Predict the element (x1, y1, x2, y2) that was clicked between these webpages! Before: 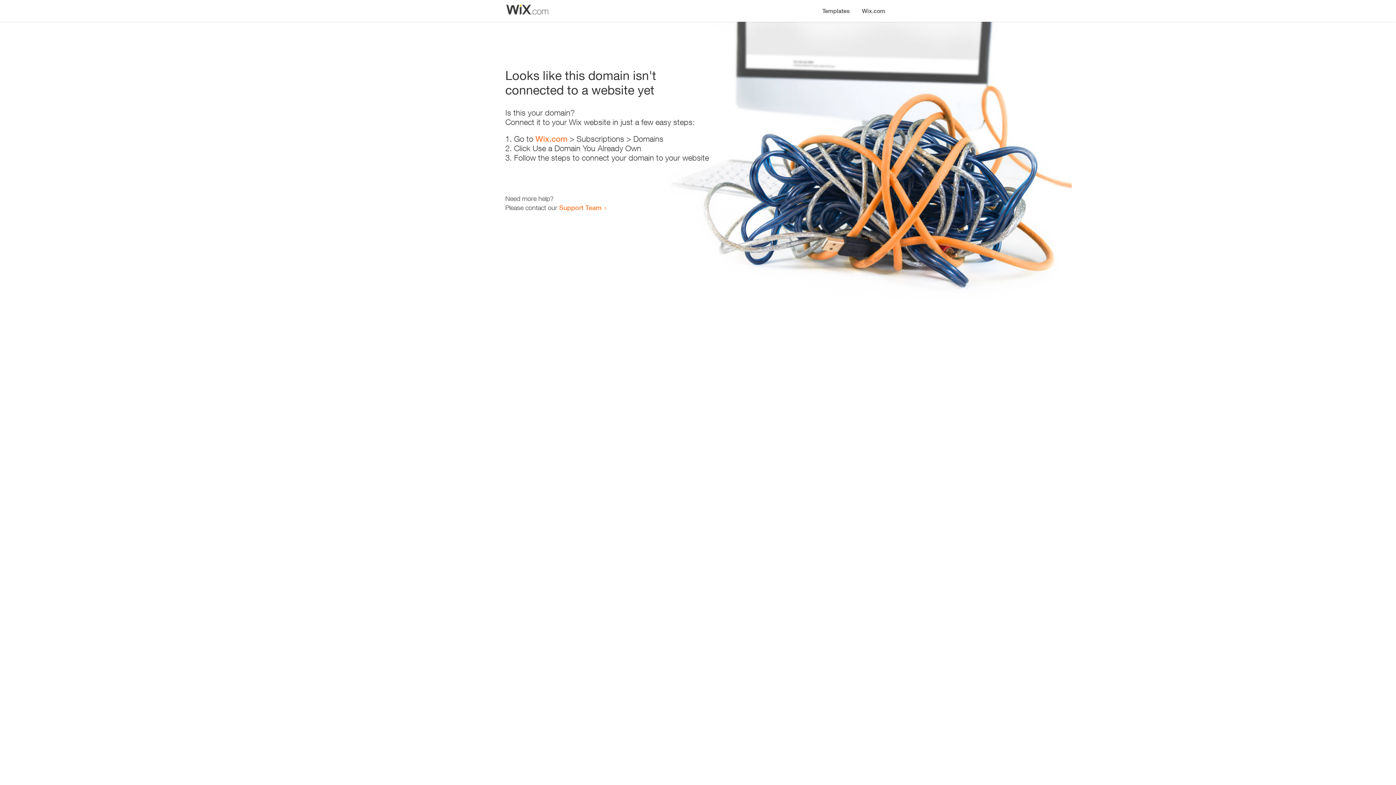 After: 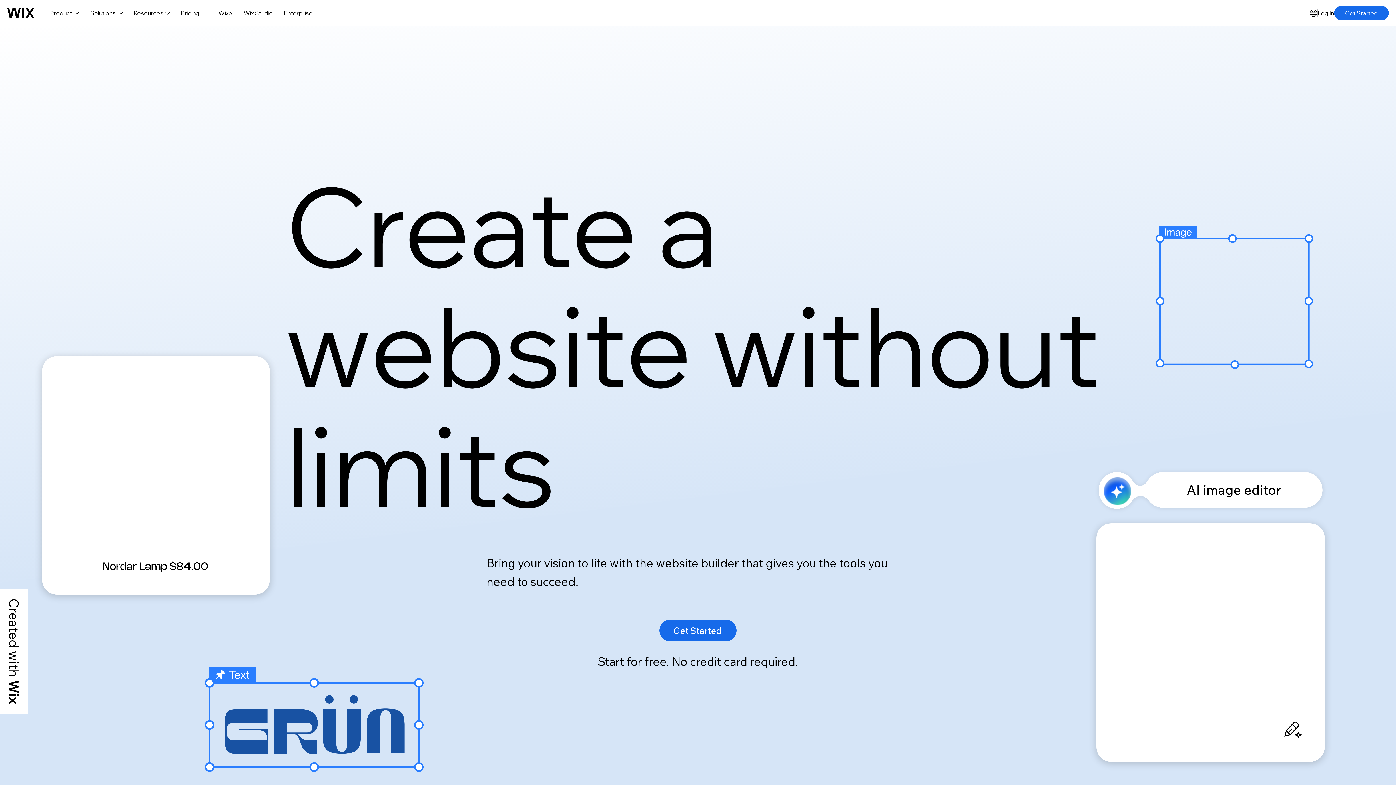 Action: bbox: (856, 0, 890, 14) label: Wix.com